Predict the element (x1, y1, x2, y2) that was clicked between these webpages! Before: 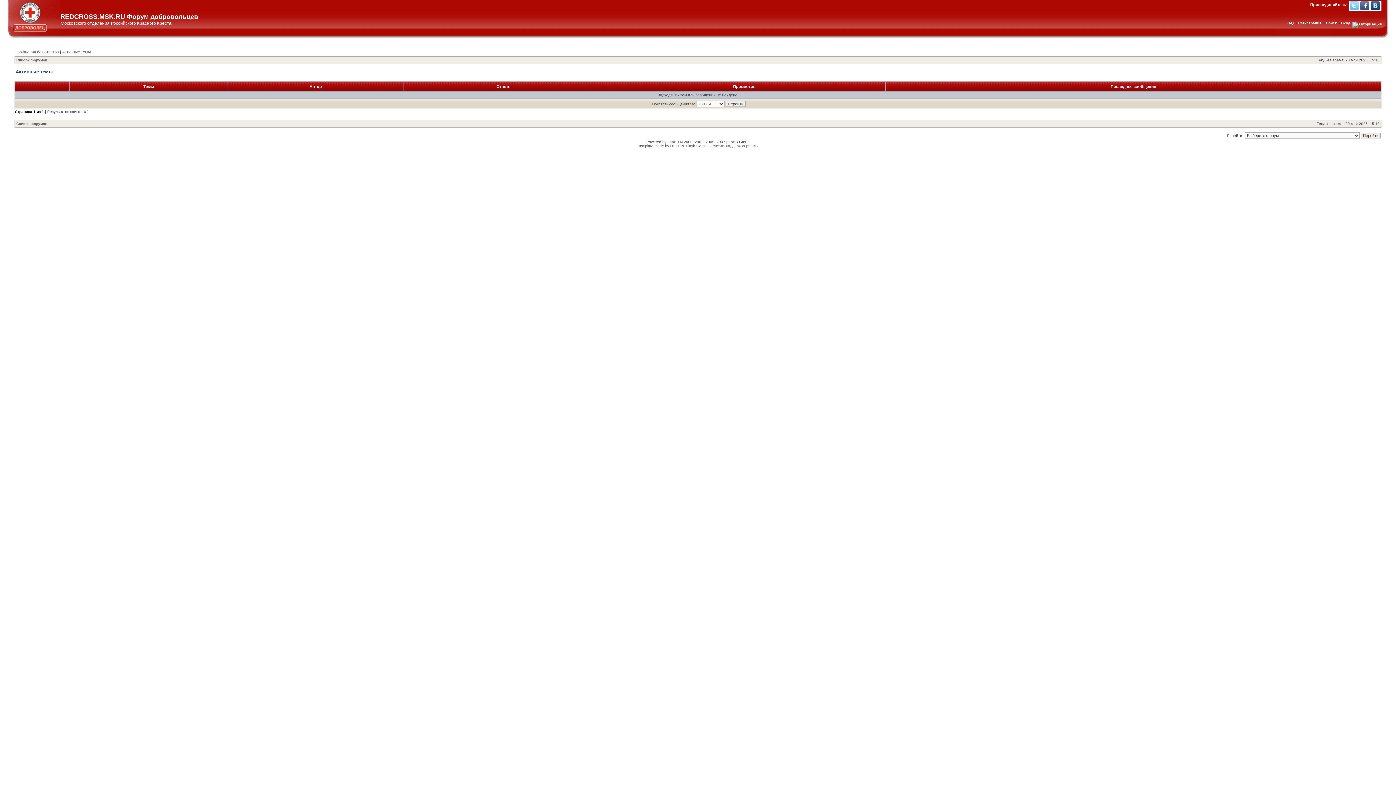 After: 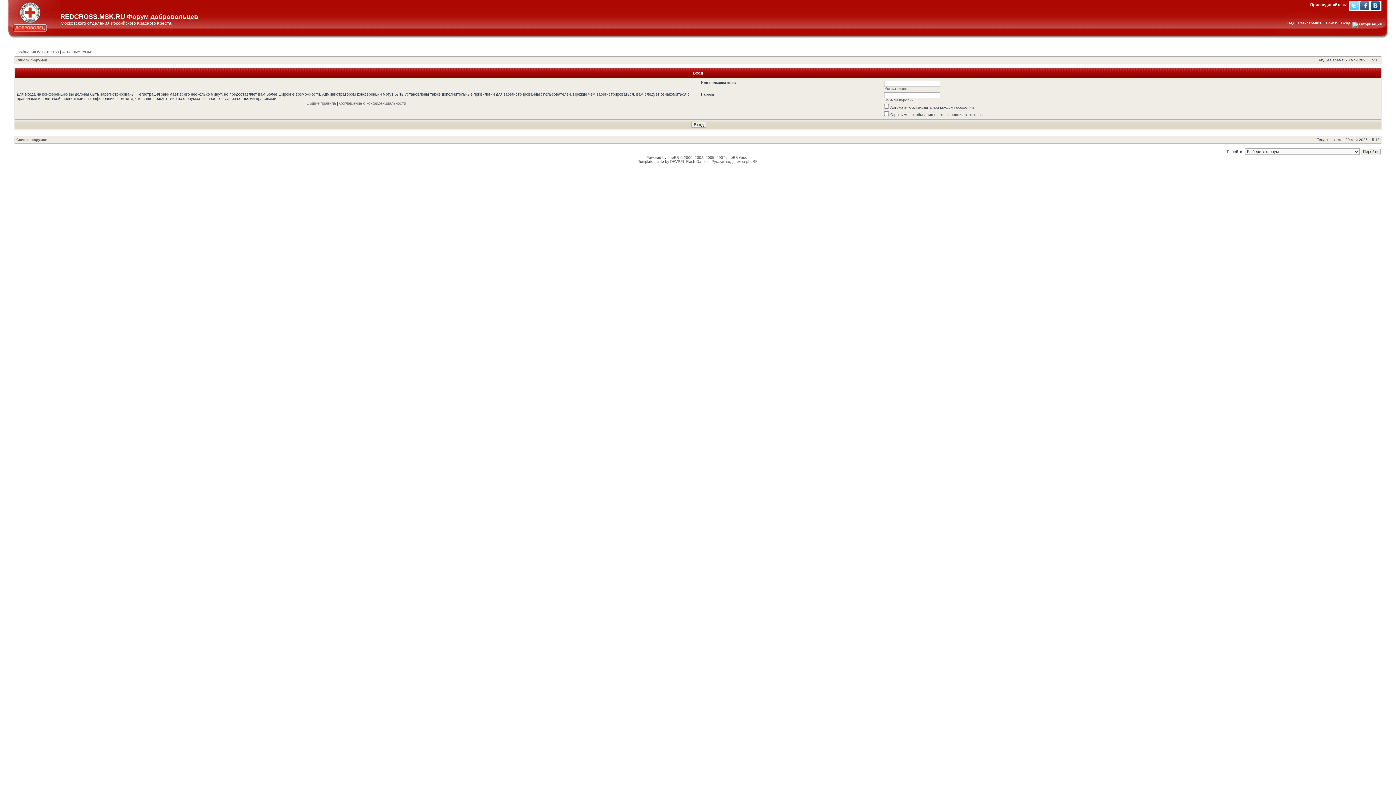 Action: bbox: (1341, 21, 1350, 25) label: Вход